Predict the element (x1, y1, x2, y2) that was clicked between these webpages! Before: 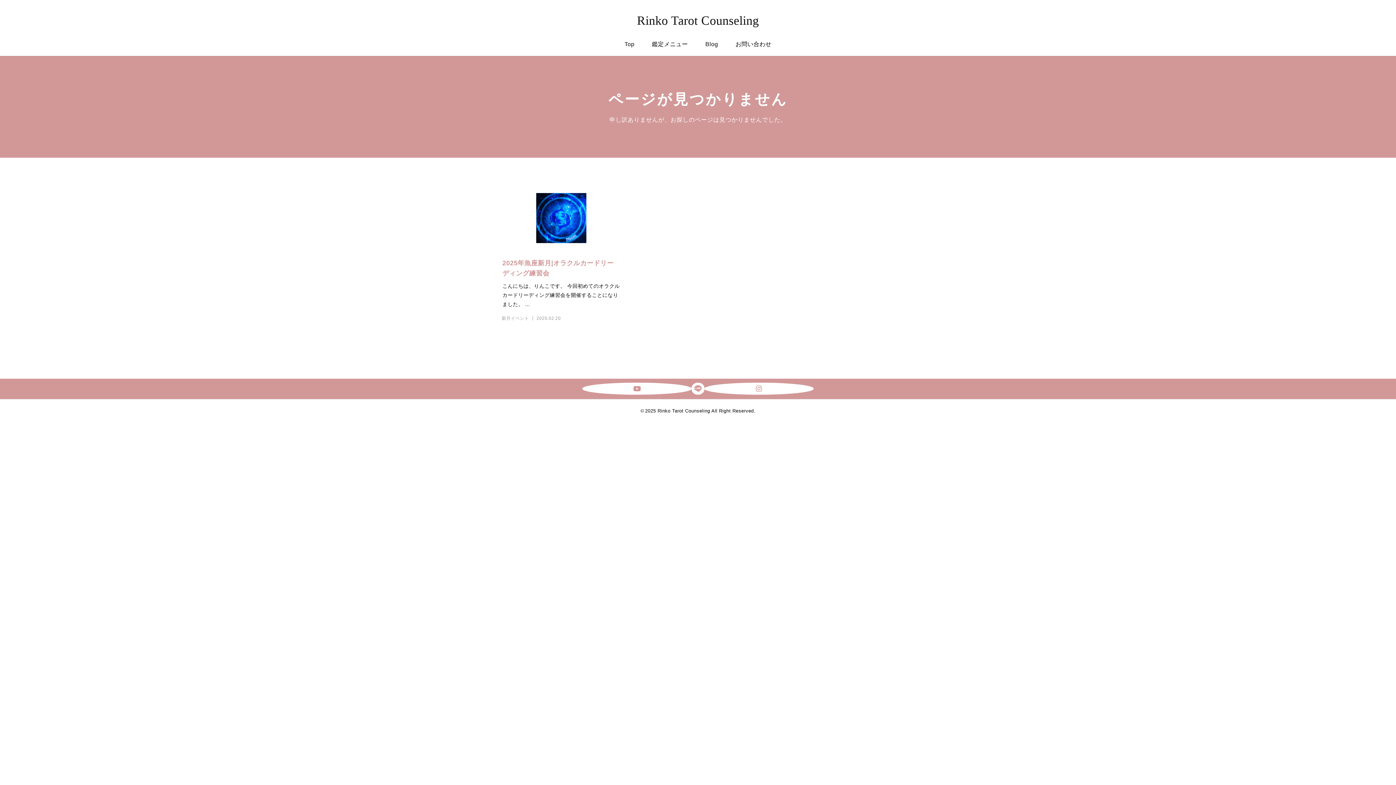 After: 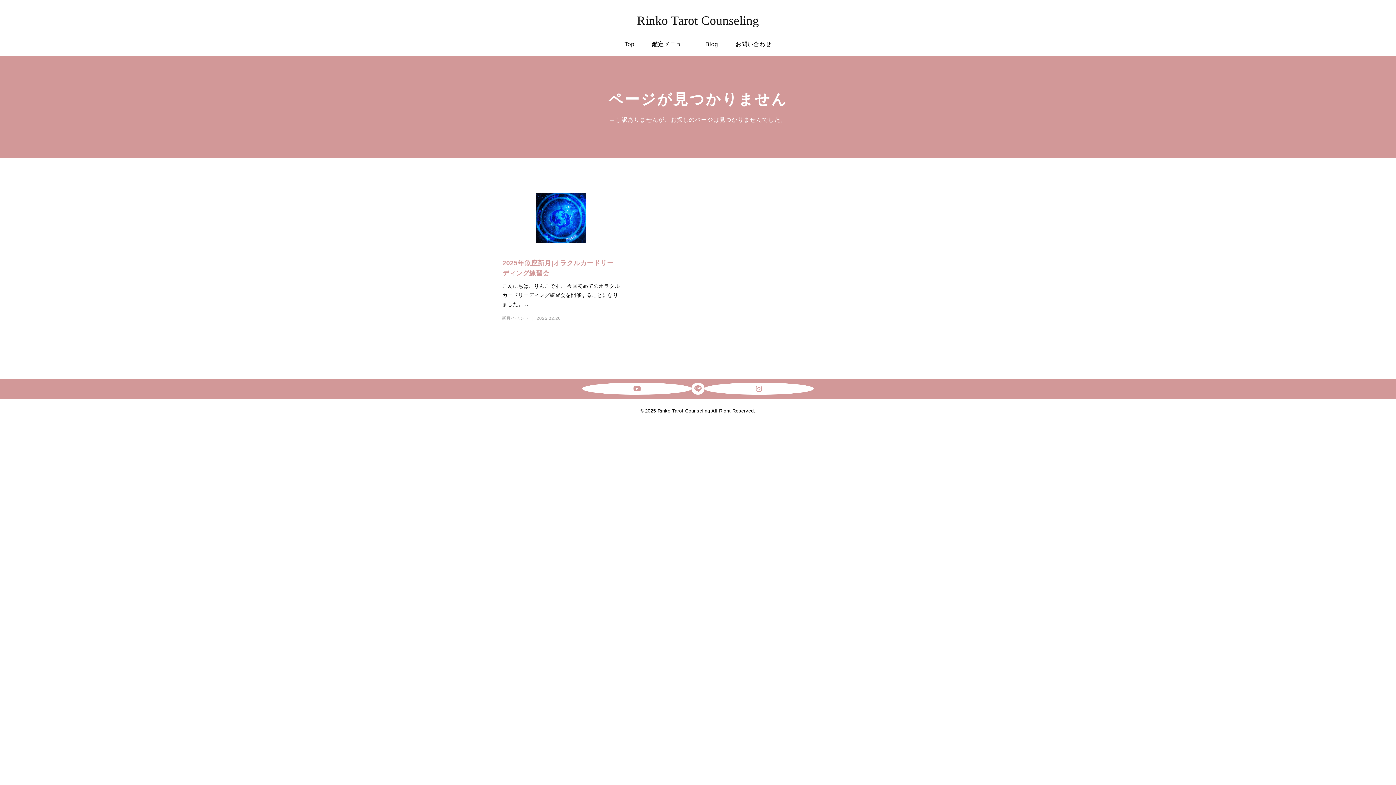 Action: label: 2025年魚座新月|オラクルカードリーディング練習会

こんにちは、りんこです。 今回初めてのオラクルカードリーディング練習会を開催することになりました。 ...

新月イベント
2025.02.20 bbox: (501, 186, 621, 320)